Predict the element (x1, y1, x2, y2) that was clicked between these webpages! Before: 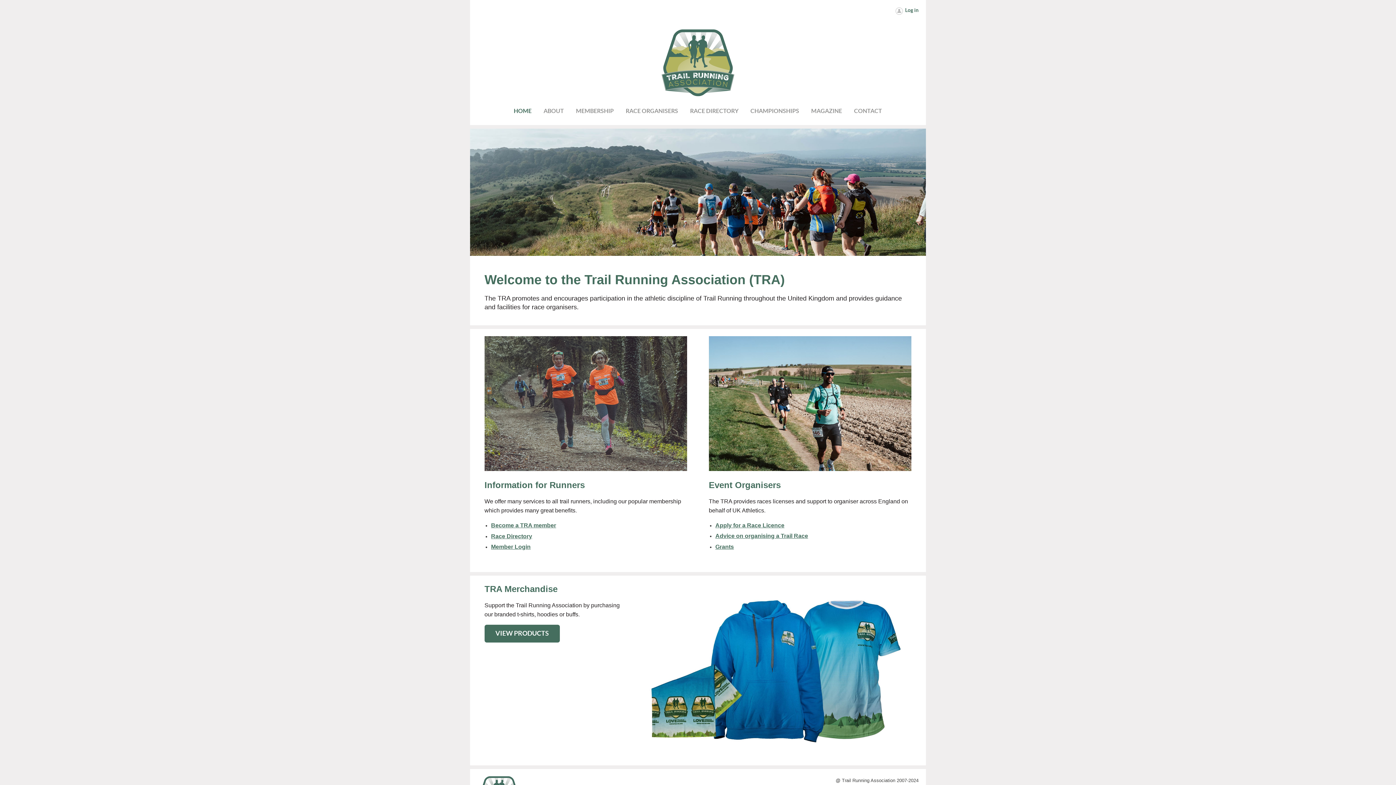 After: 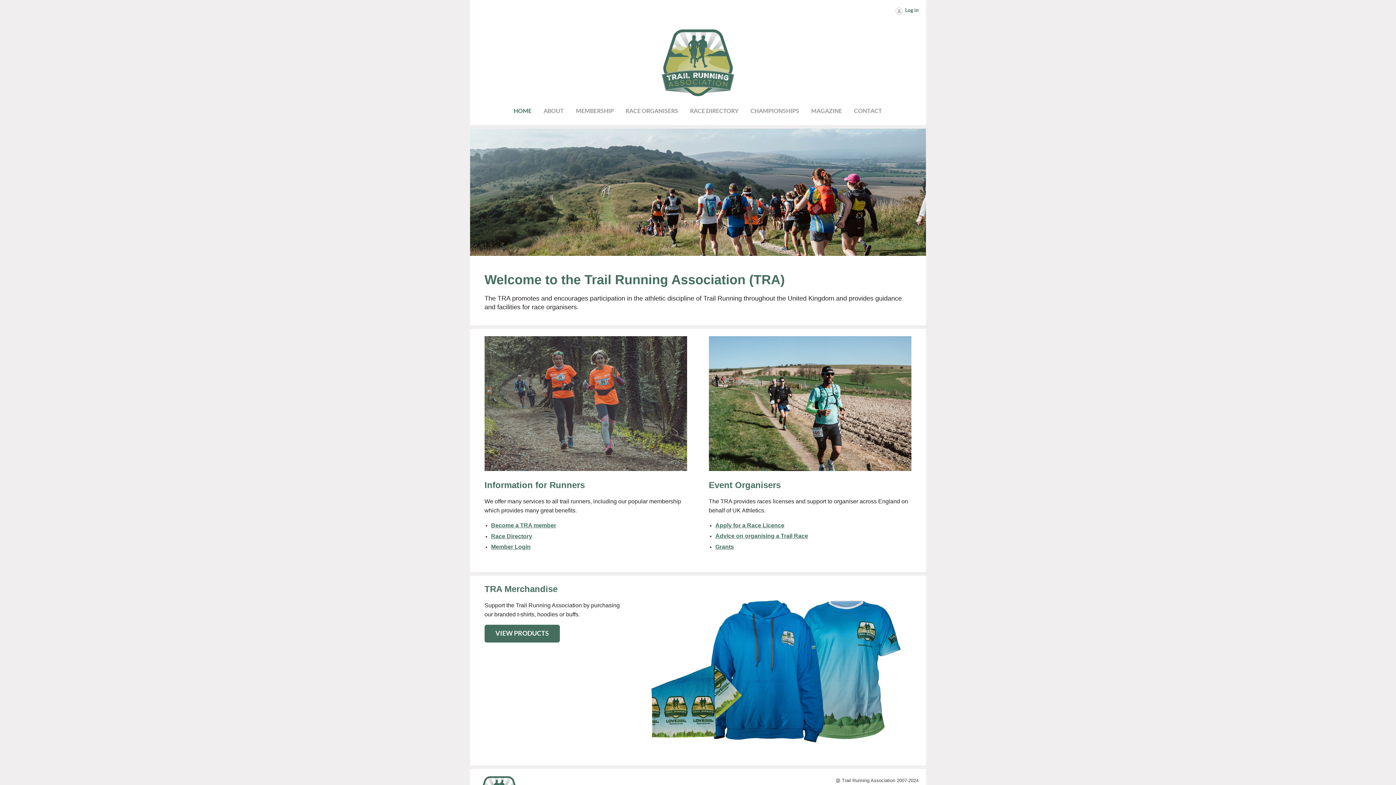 Action: bbox: (661, 91, 734, 97)